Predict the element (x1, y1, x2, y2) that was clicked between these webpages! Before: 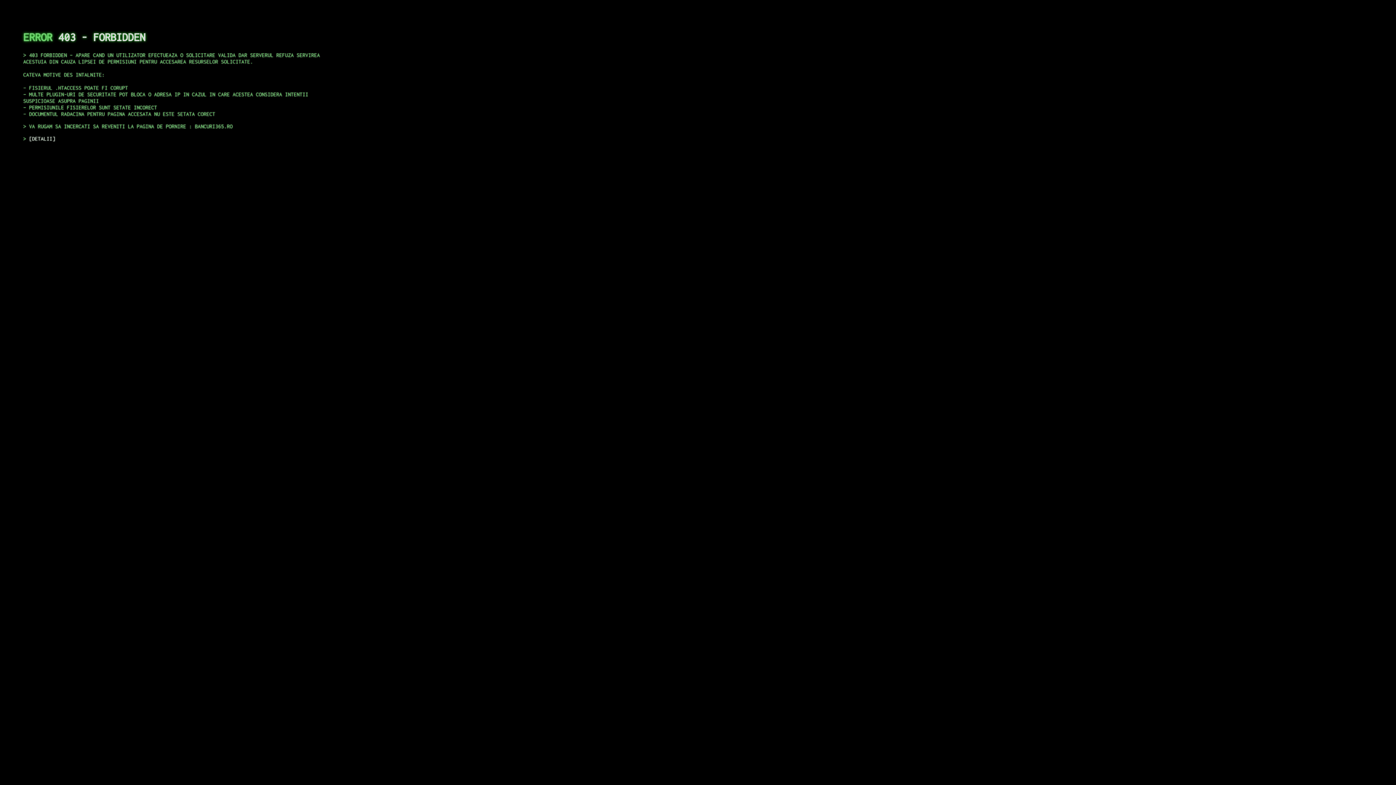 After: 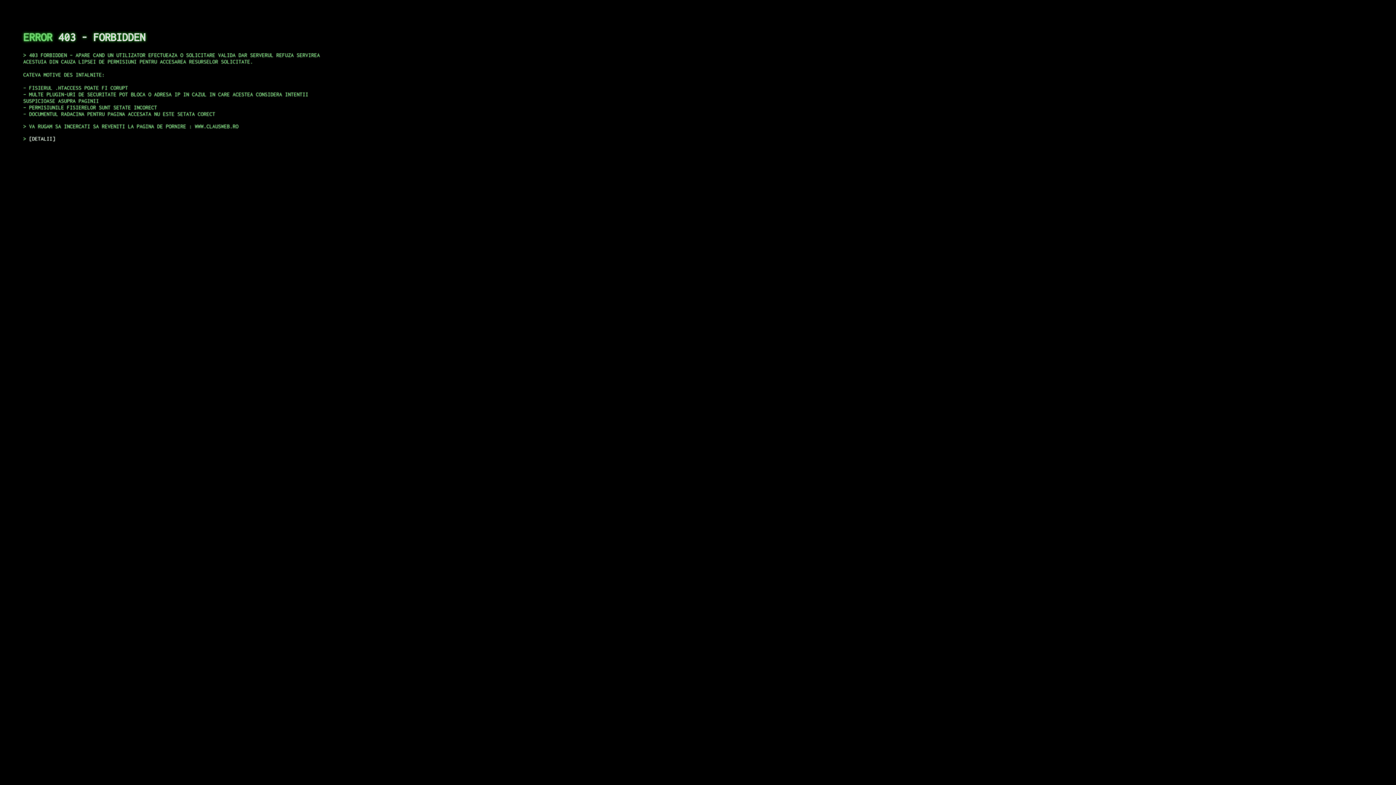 Action: bbox: (29, 135, 55, 141) label: DETALII